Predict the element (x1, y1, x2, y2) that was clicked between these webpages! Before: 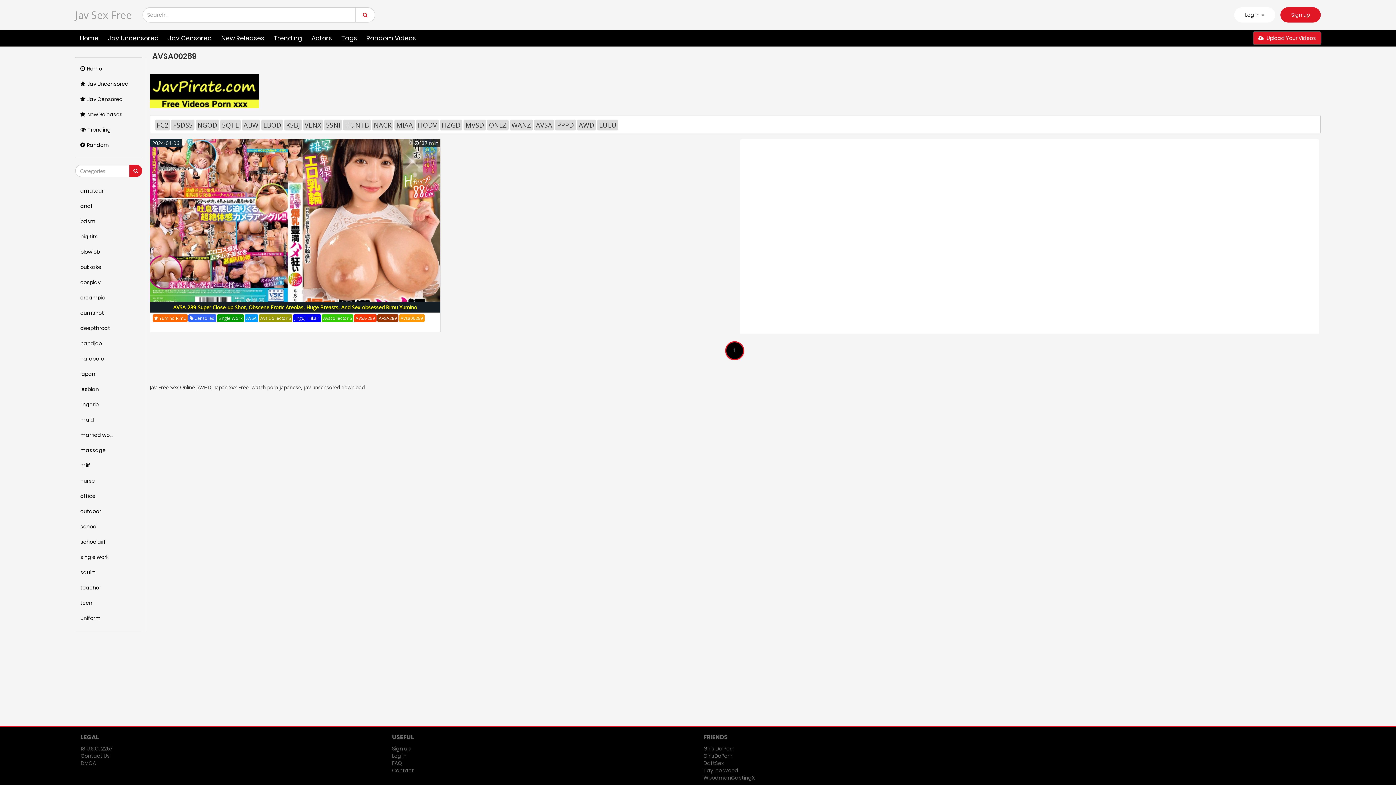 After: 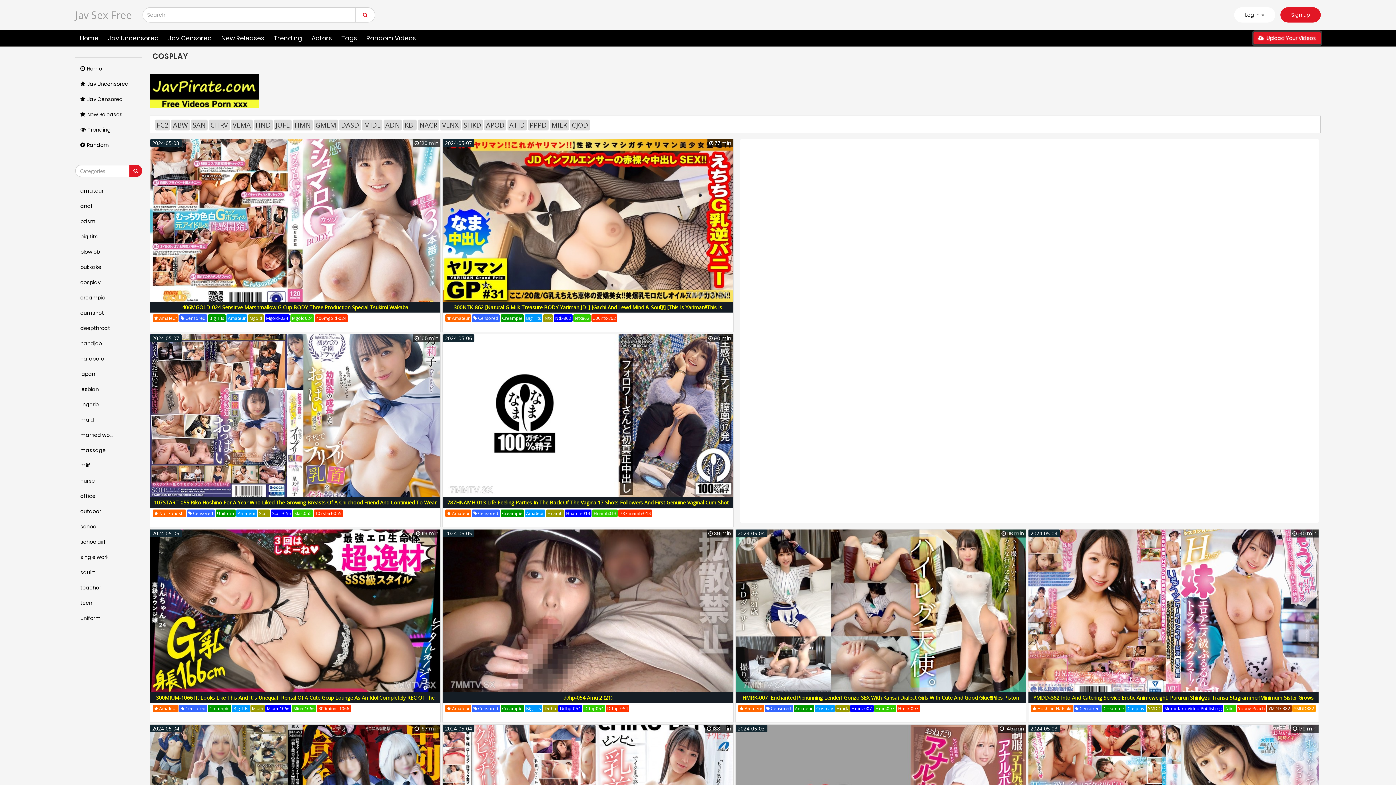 Action: label: cosplay bbox: (75, 276, 142, 291)